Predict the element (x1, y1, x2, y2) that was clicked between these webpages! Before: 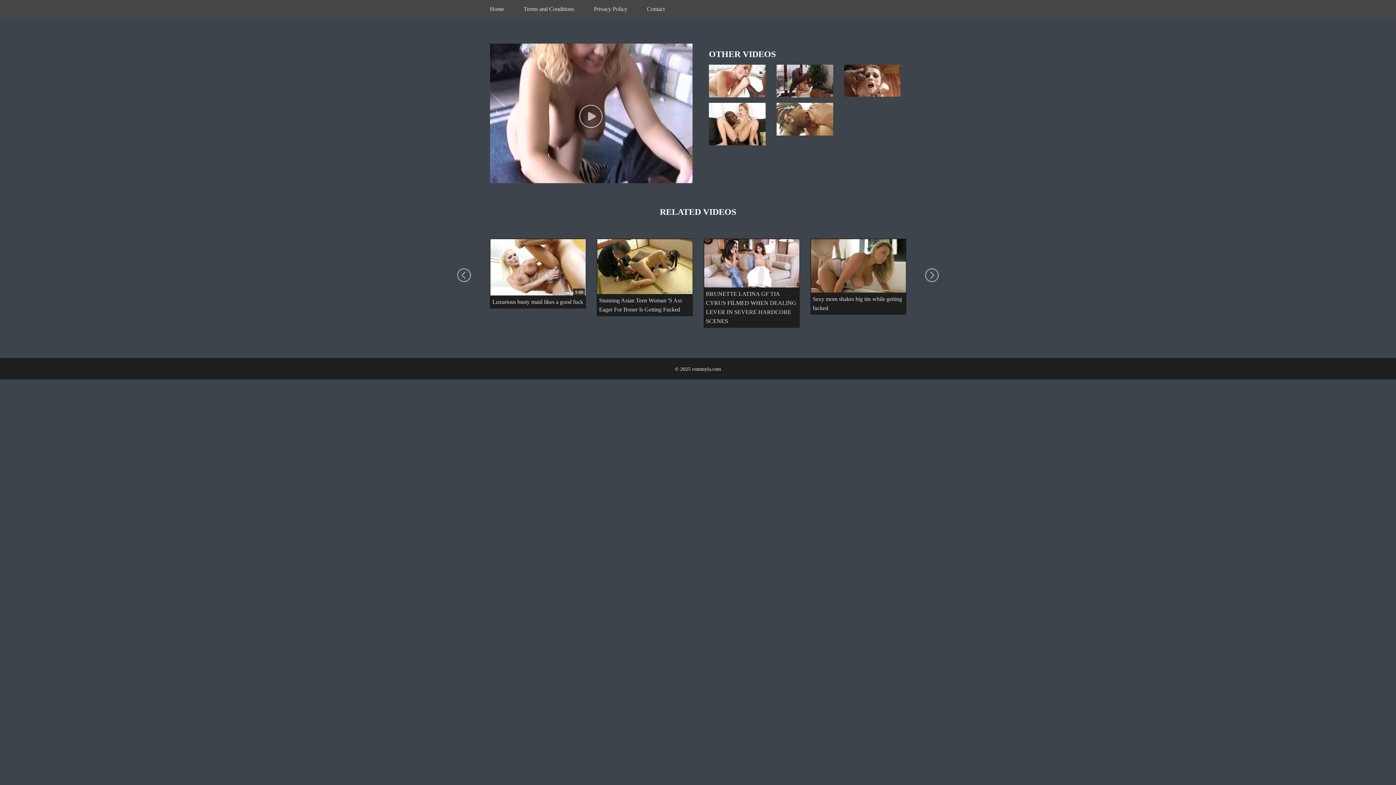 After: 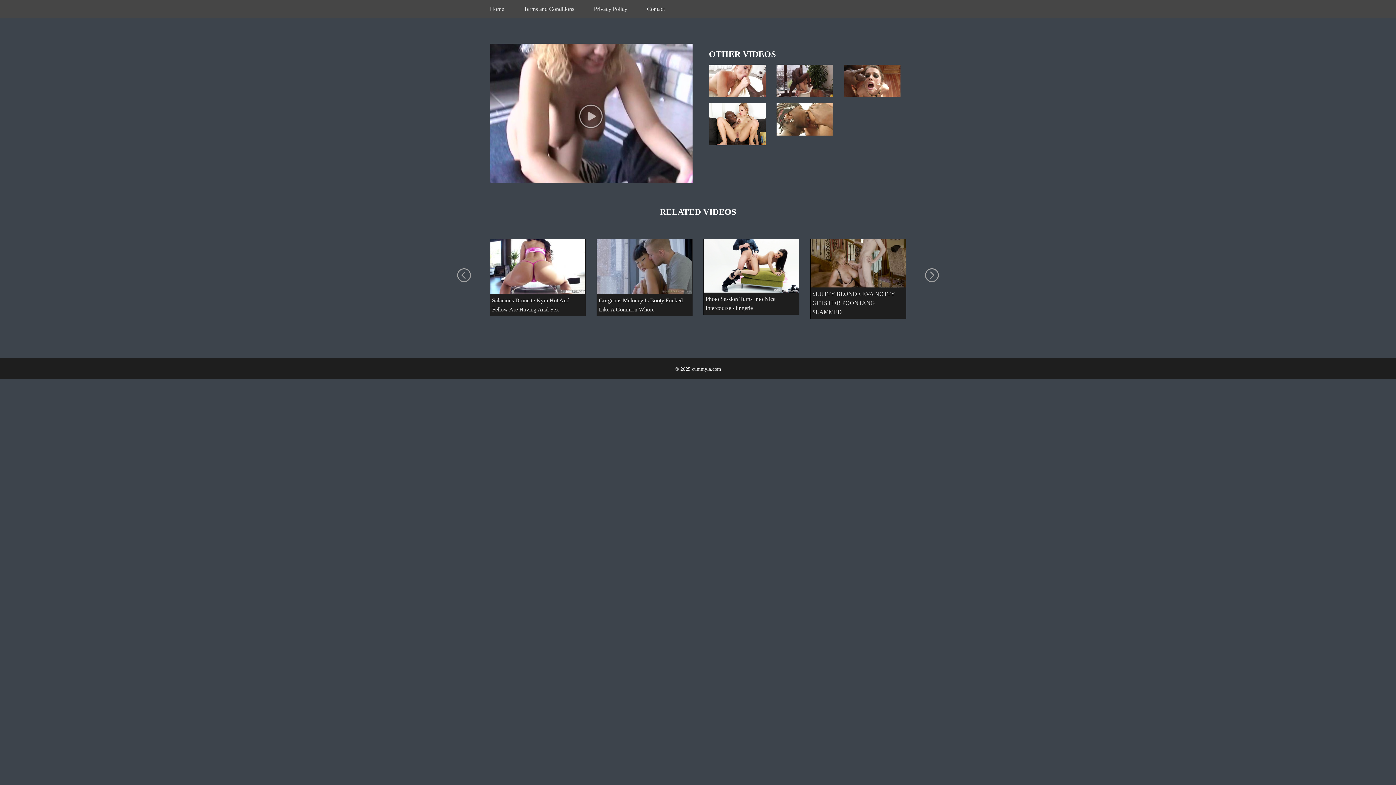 Action: bbox: (924, 264, 939, 287)